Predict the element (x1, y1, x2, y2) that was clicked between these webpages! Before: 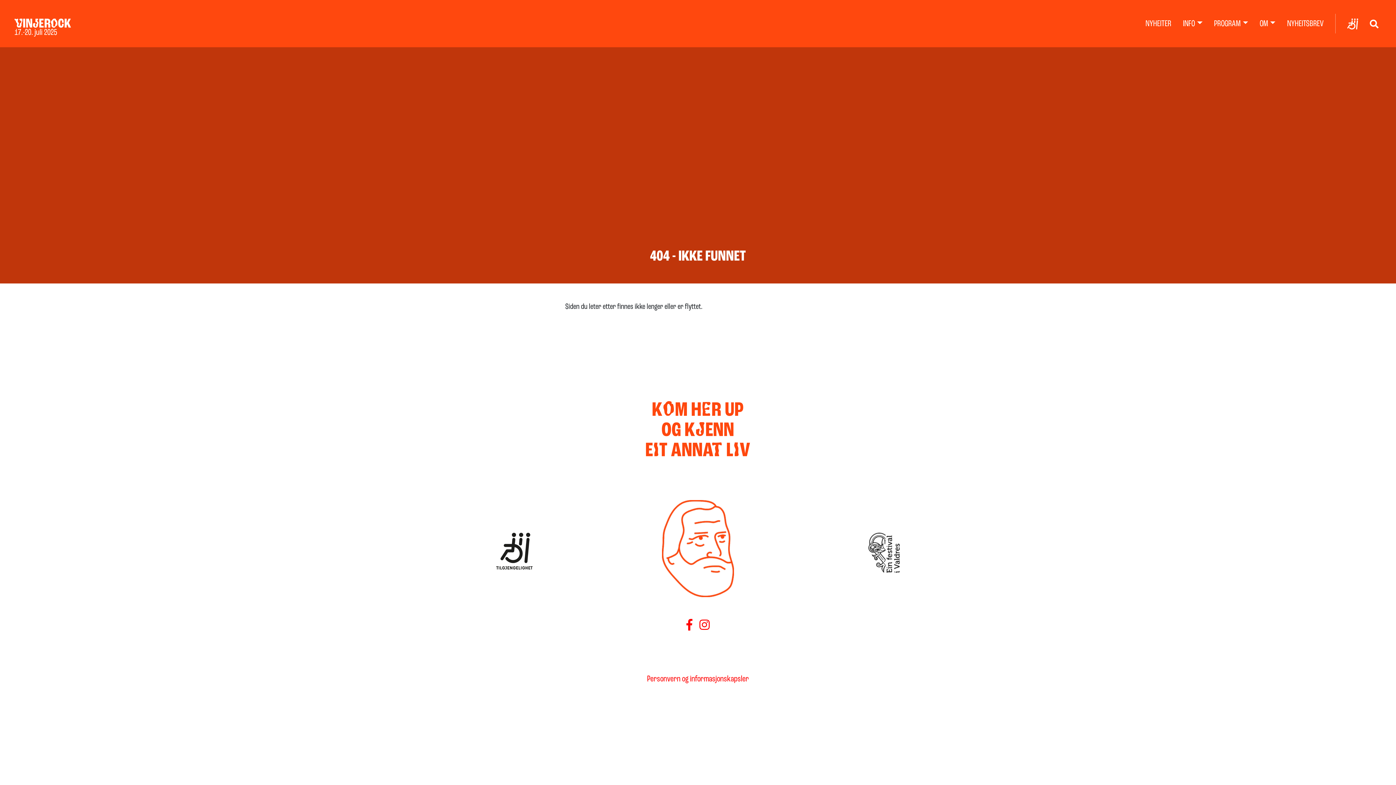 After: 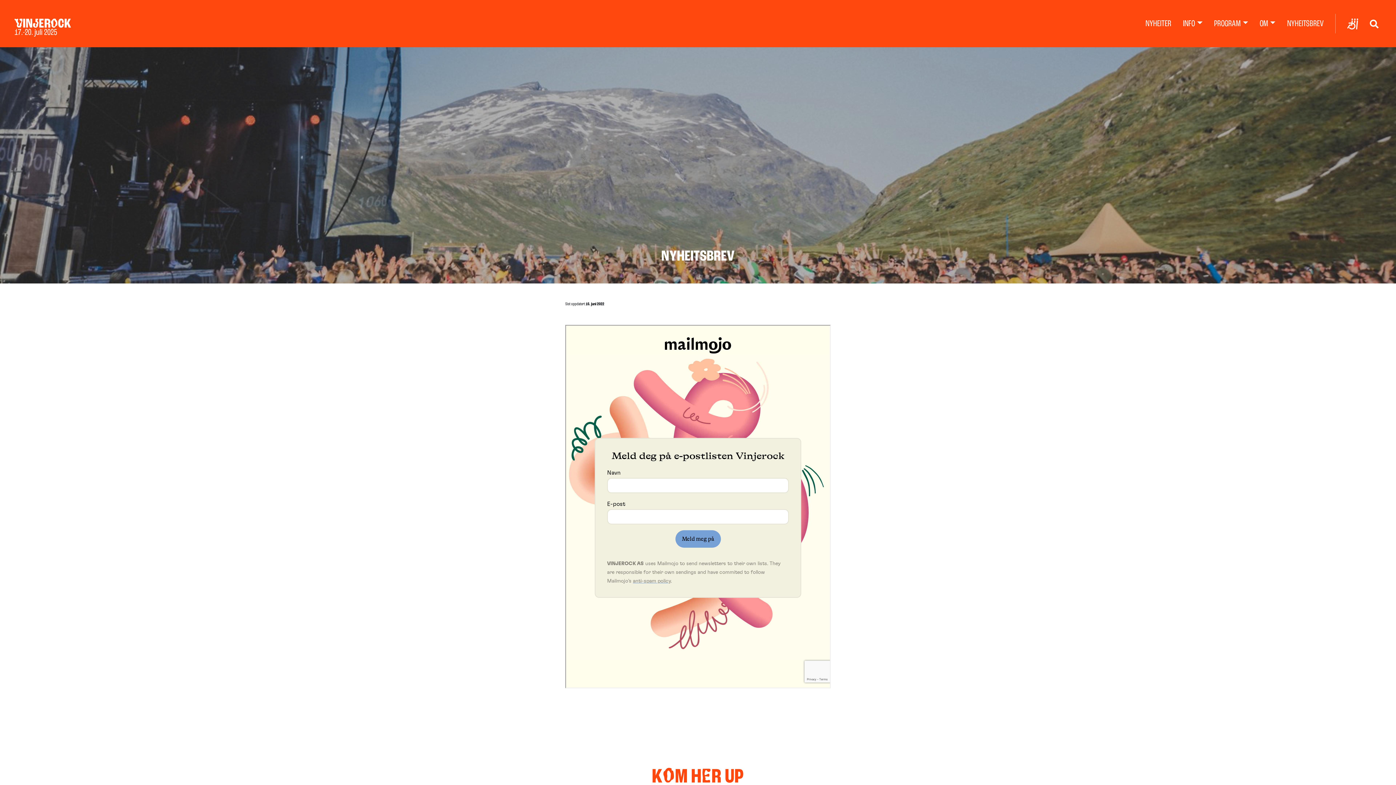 Action: bbox: (1281, 13, 1329, 33) label: NYHEITSBREV